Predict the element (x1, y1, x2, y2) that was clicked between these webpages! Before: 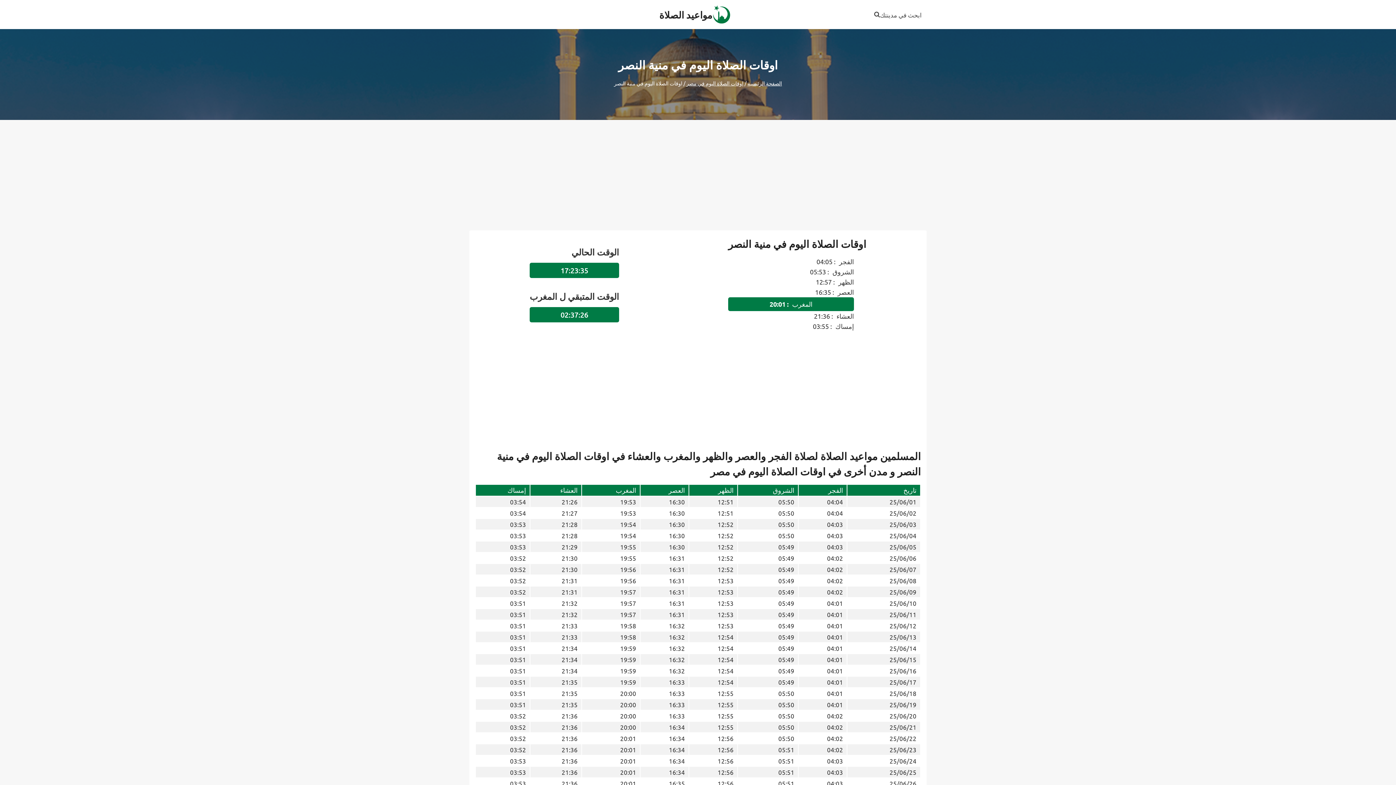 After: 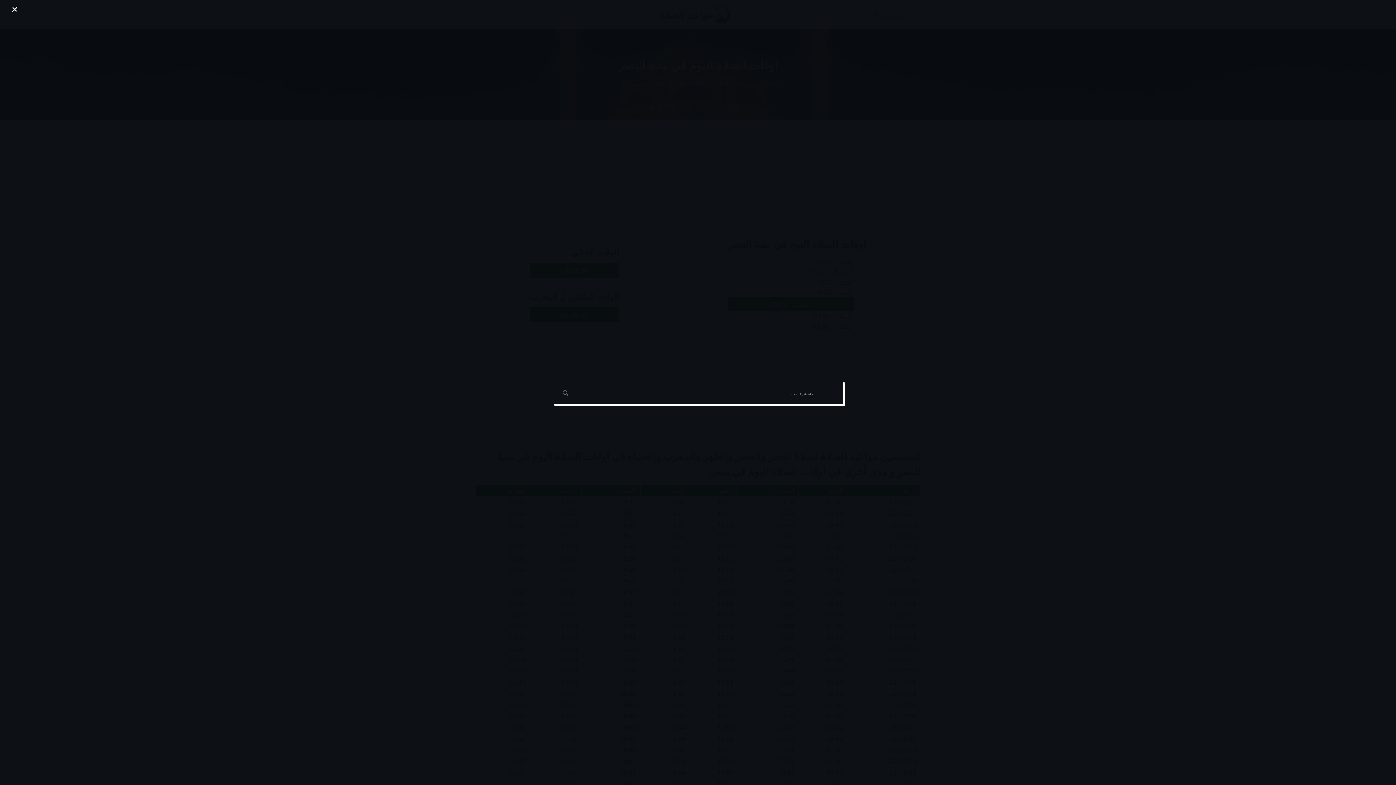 Action: bbox: (870, 6, 926, 22) label: View Search Form